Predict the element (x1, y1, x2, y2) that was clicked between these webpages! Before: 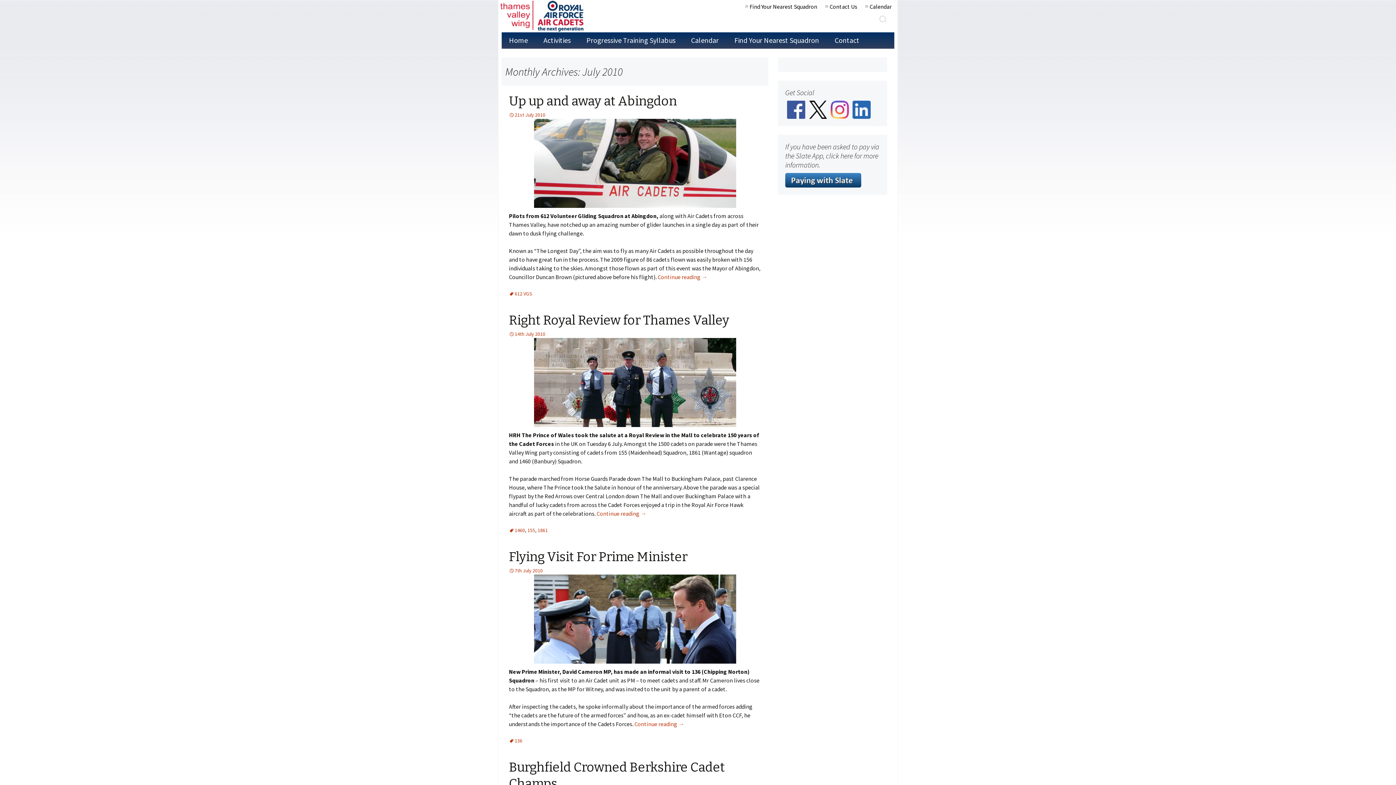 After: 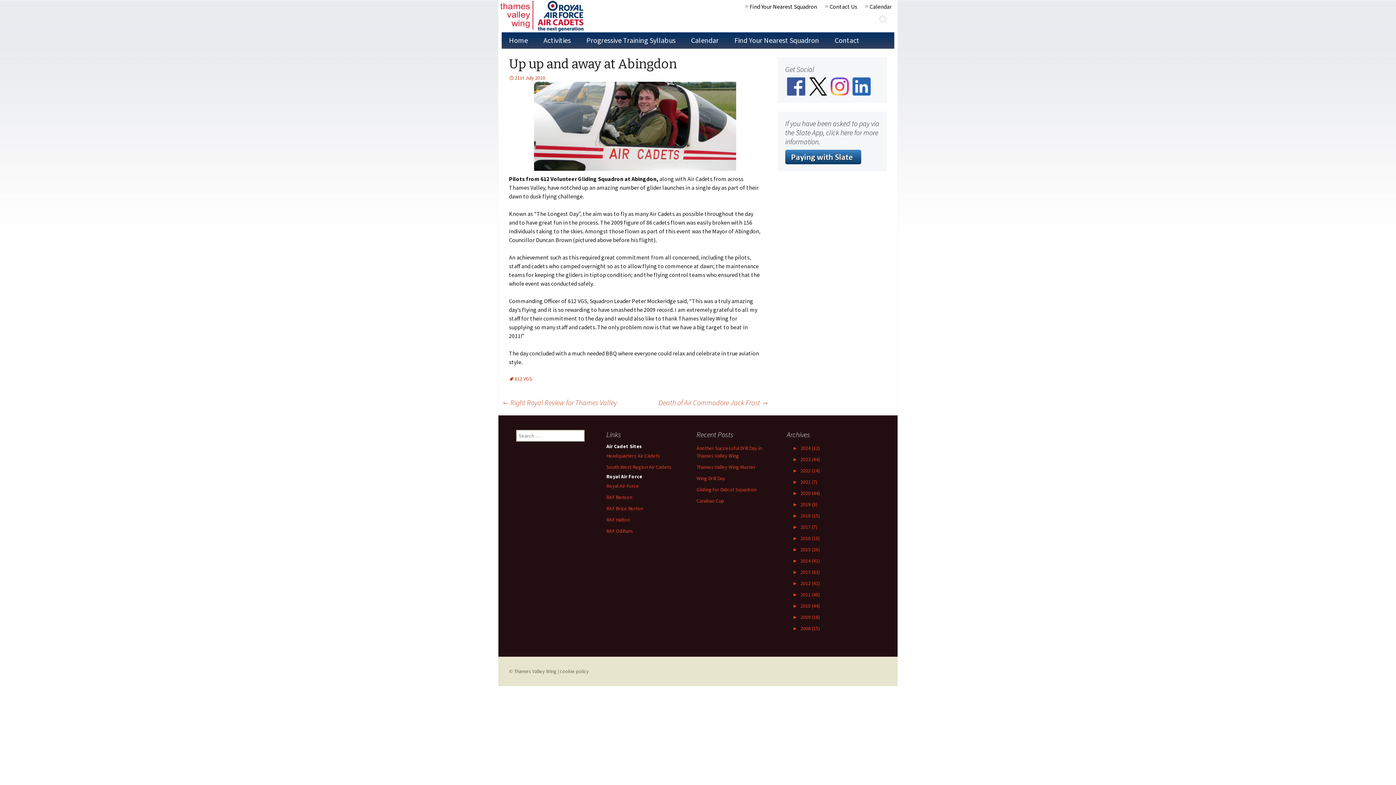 Action: bbox: (509, 111, 545, 118) label: 21st July 2010